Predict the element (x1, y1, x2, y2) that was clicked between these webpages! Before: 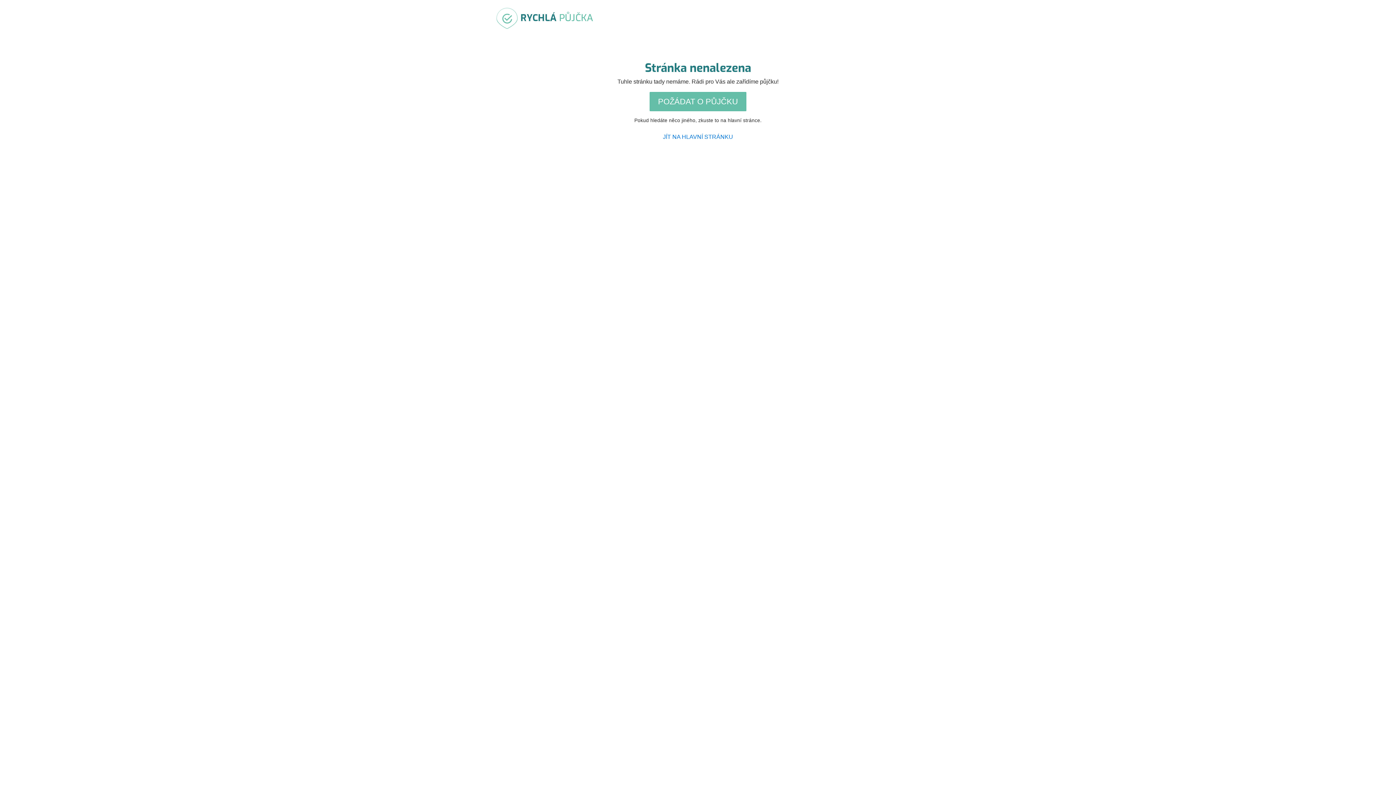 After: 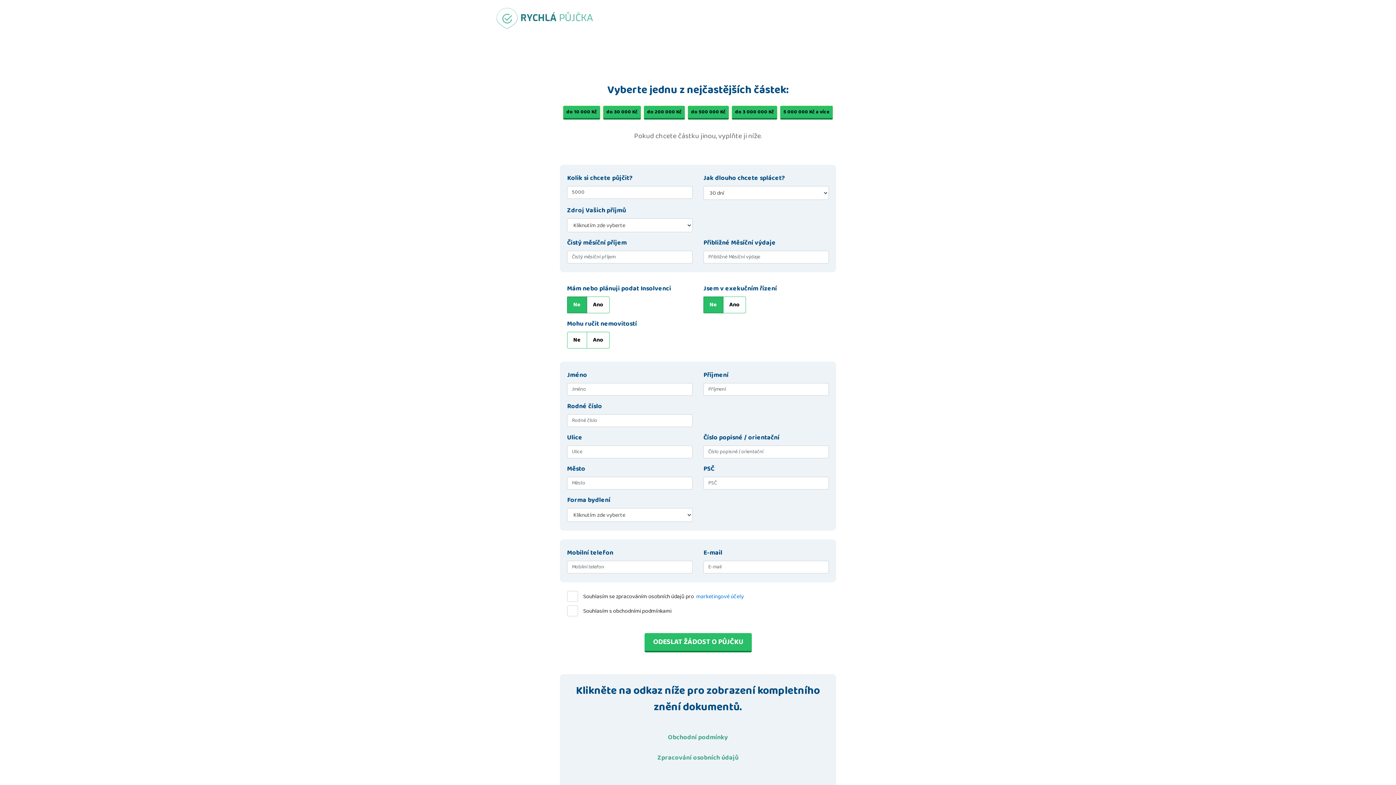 Action: label: POŽÁDAT O PŮJČKU bbox: (649, 92, 746, 111)